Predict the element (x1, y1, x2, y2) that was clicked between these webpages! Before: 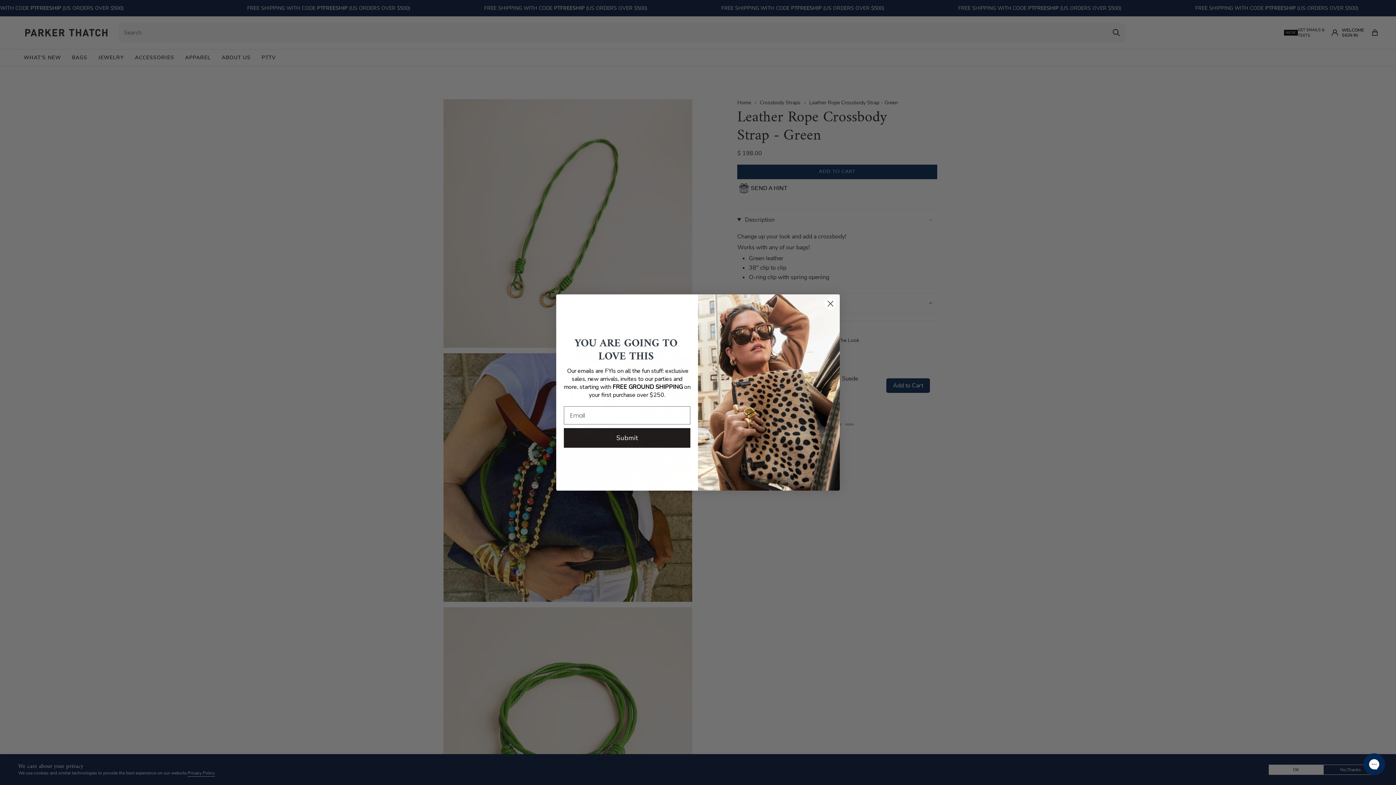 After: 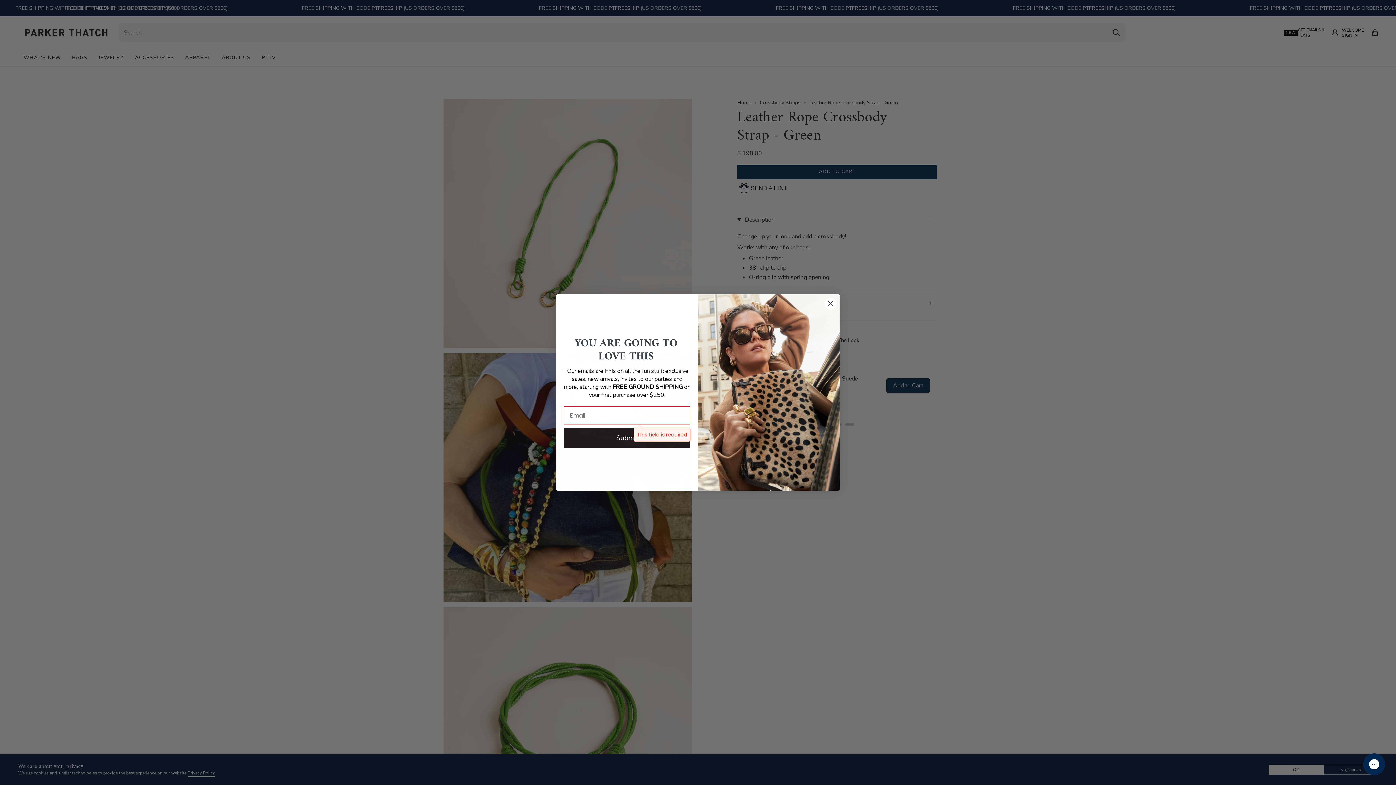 Action: label: Submit bbox: (564, 428, 690, 448)